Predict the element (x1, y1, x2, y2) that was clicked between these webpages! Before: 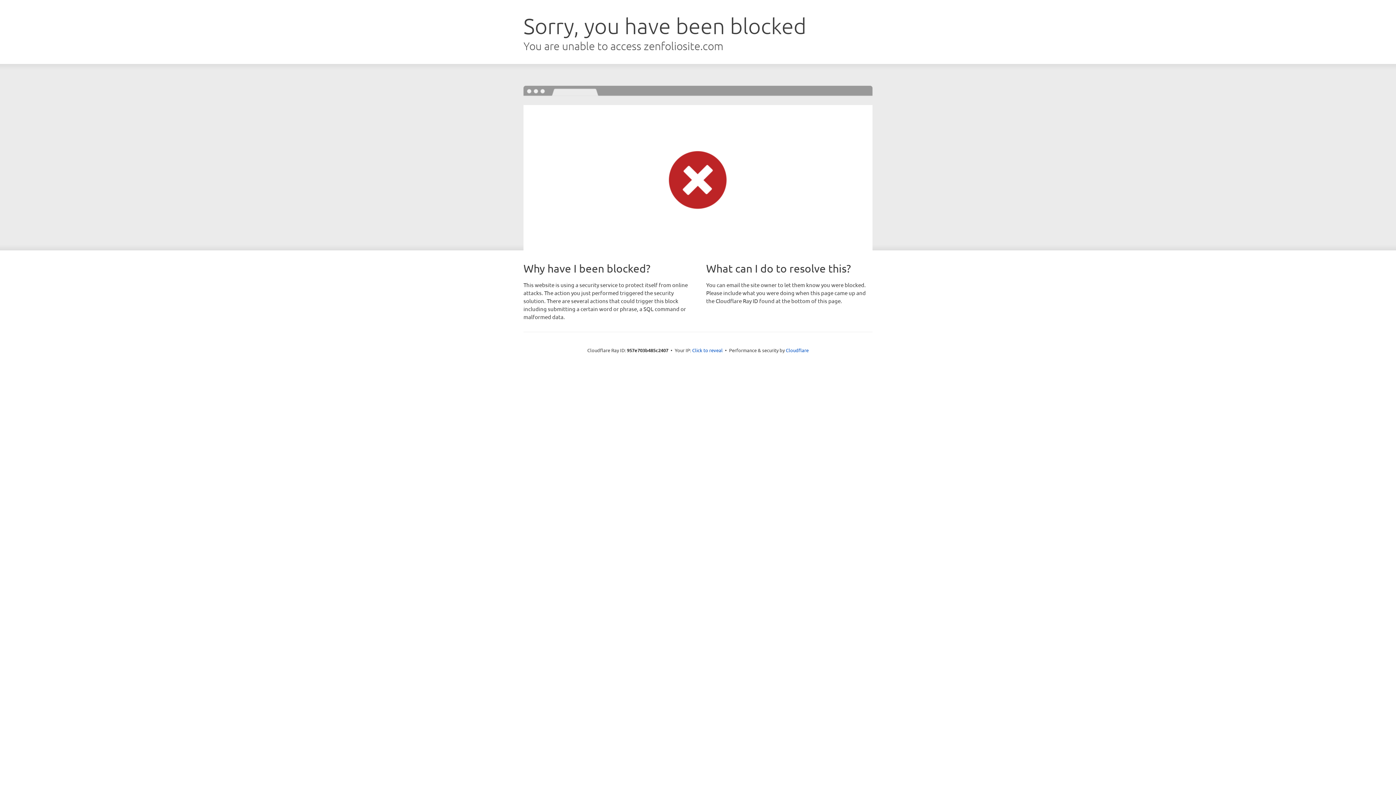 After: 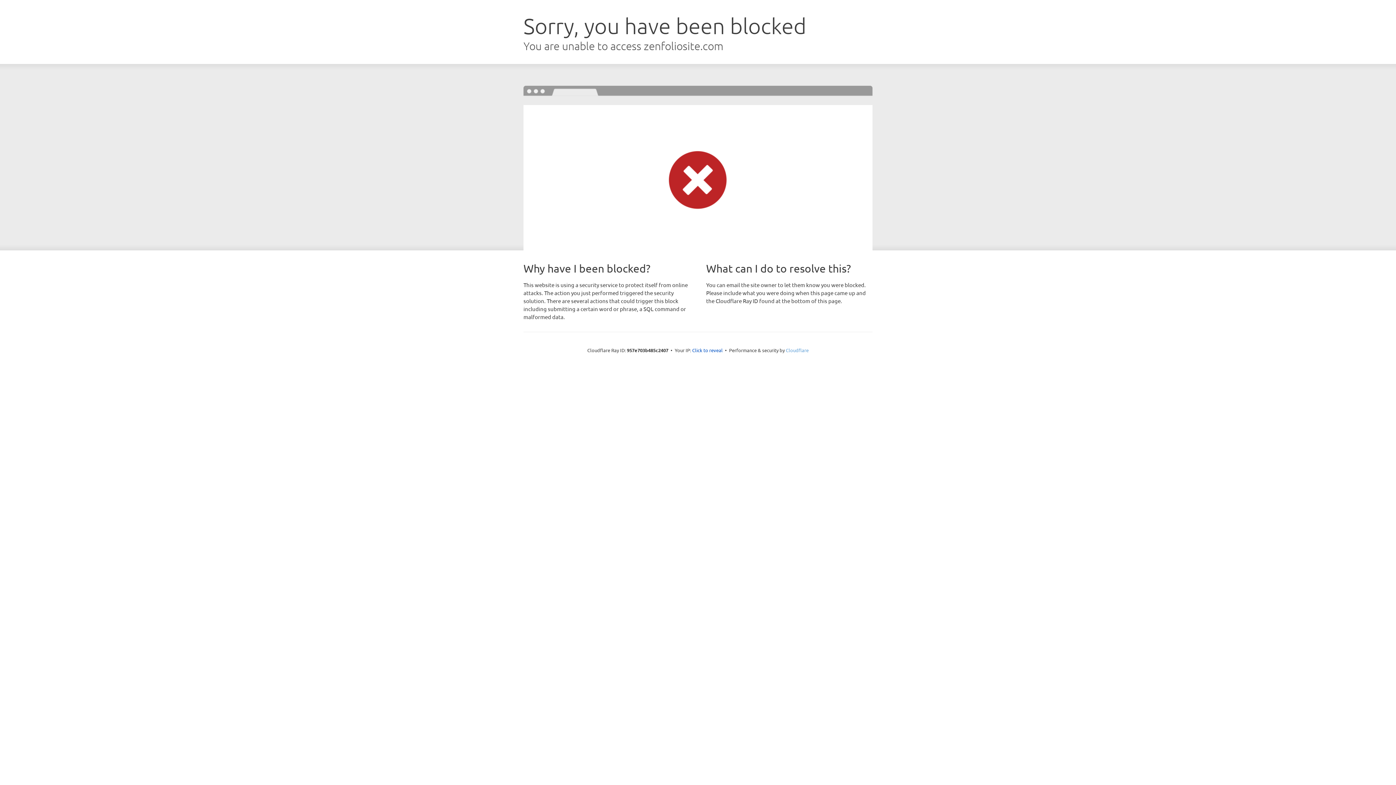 Action: label: Cloudflare bbox: (786, 347, 808, 353)